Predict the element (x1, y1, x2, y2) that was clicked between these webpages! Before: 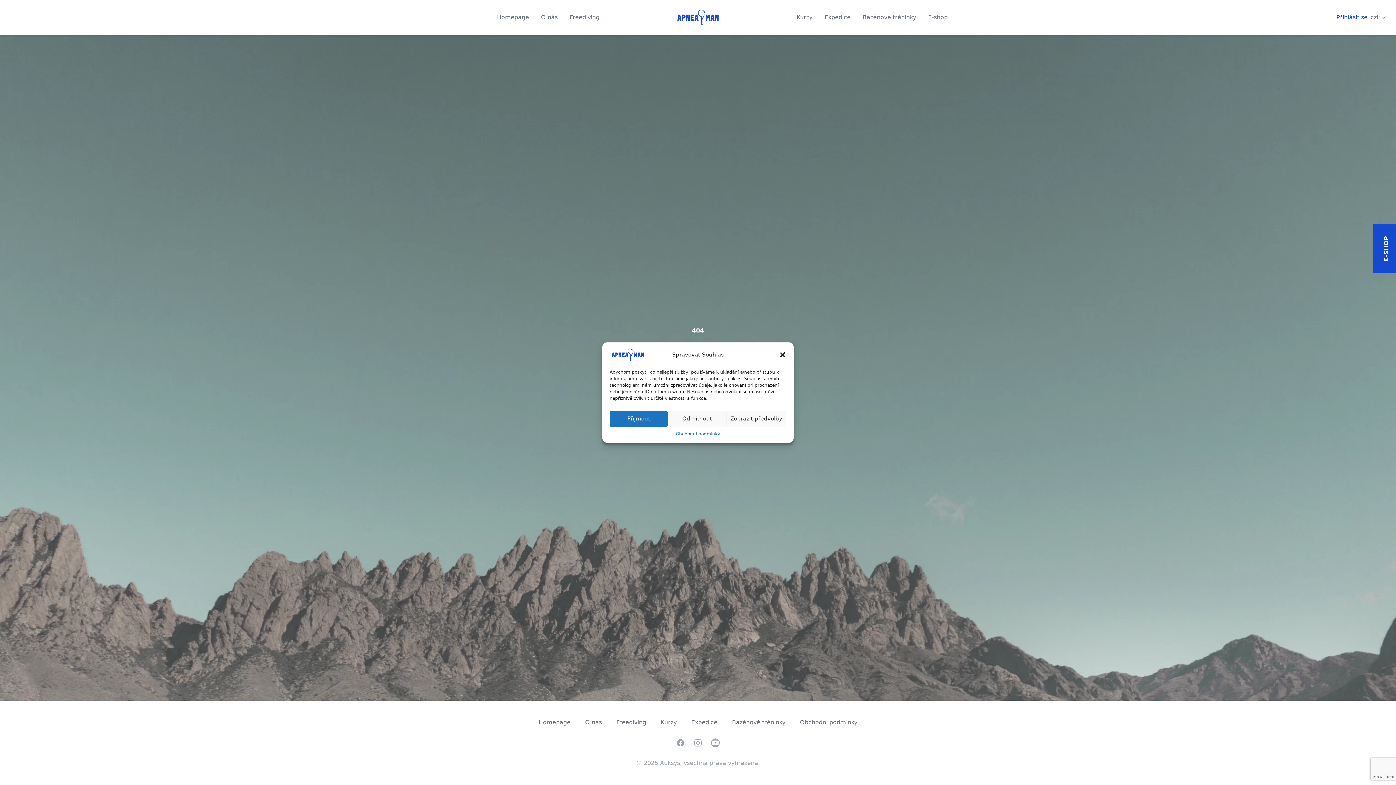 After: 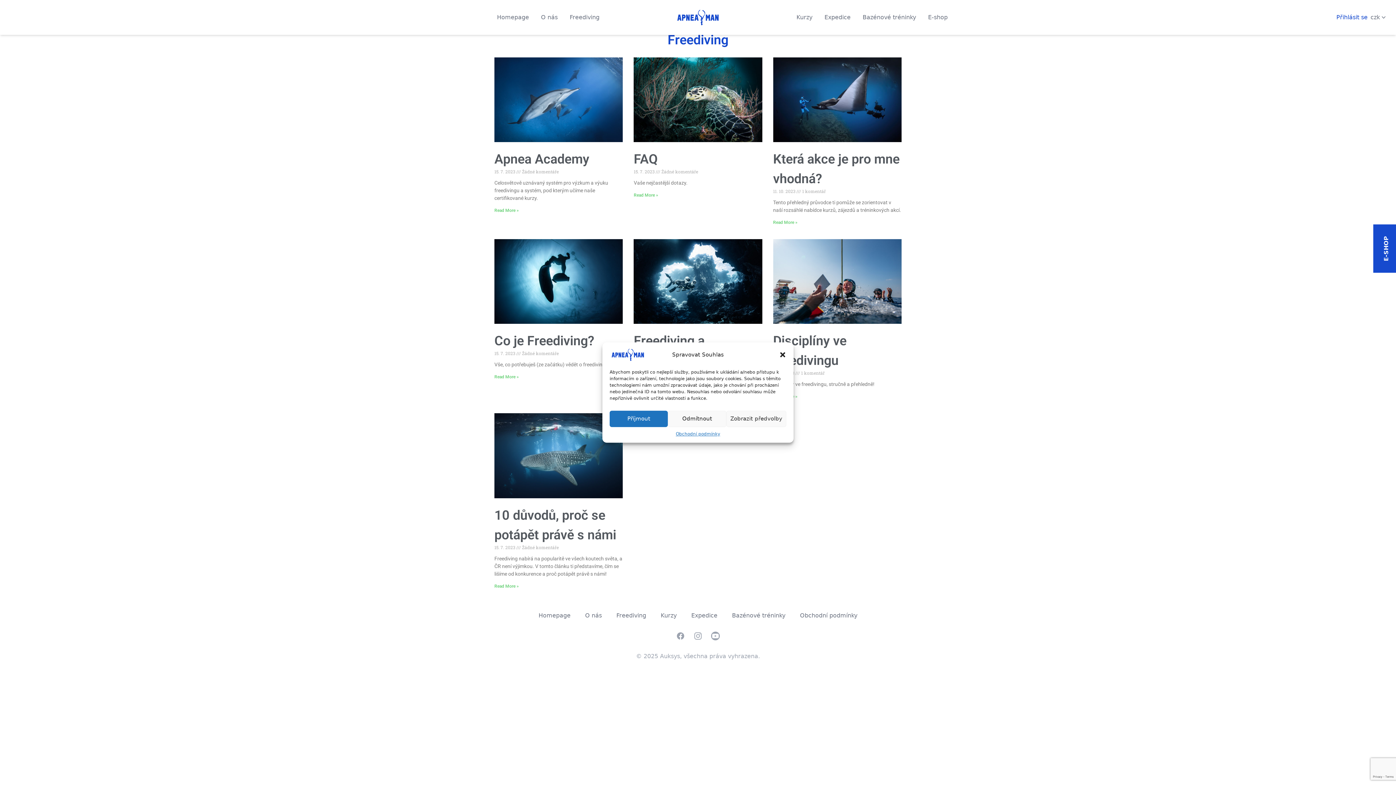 Action: bbox: (616, 719, 646, 726) label: Freediving